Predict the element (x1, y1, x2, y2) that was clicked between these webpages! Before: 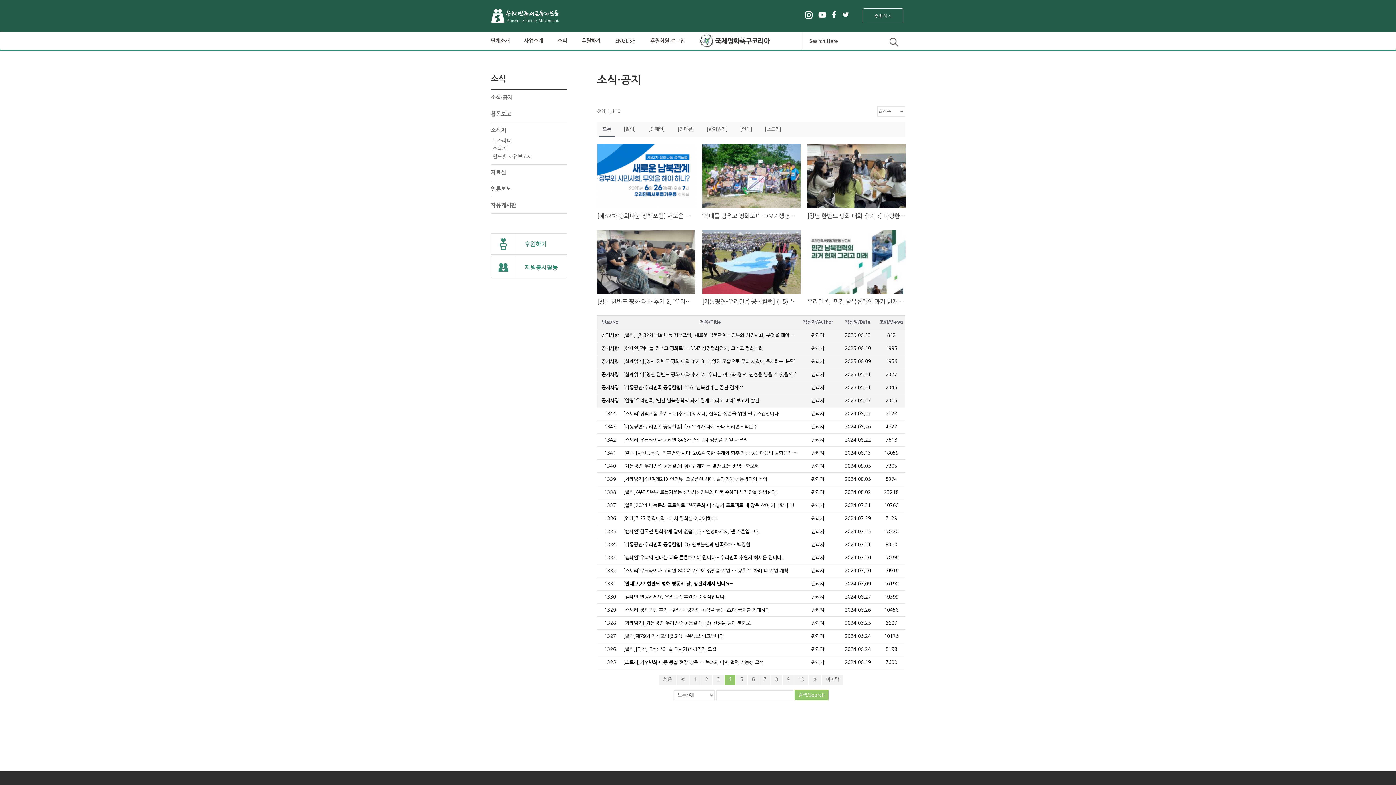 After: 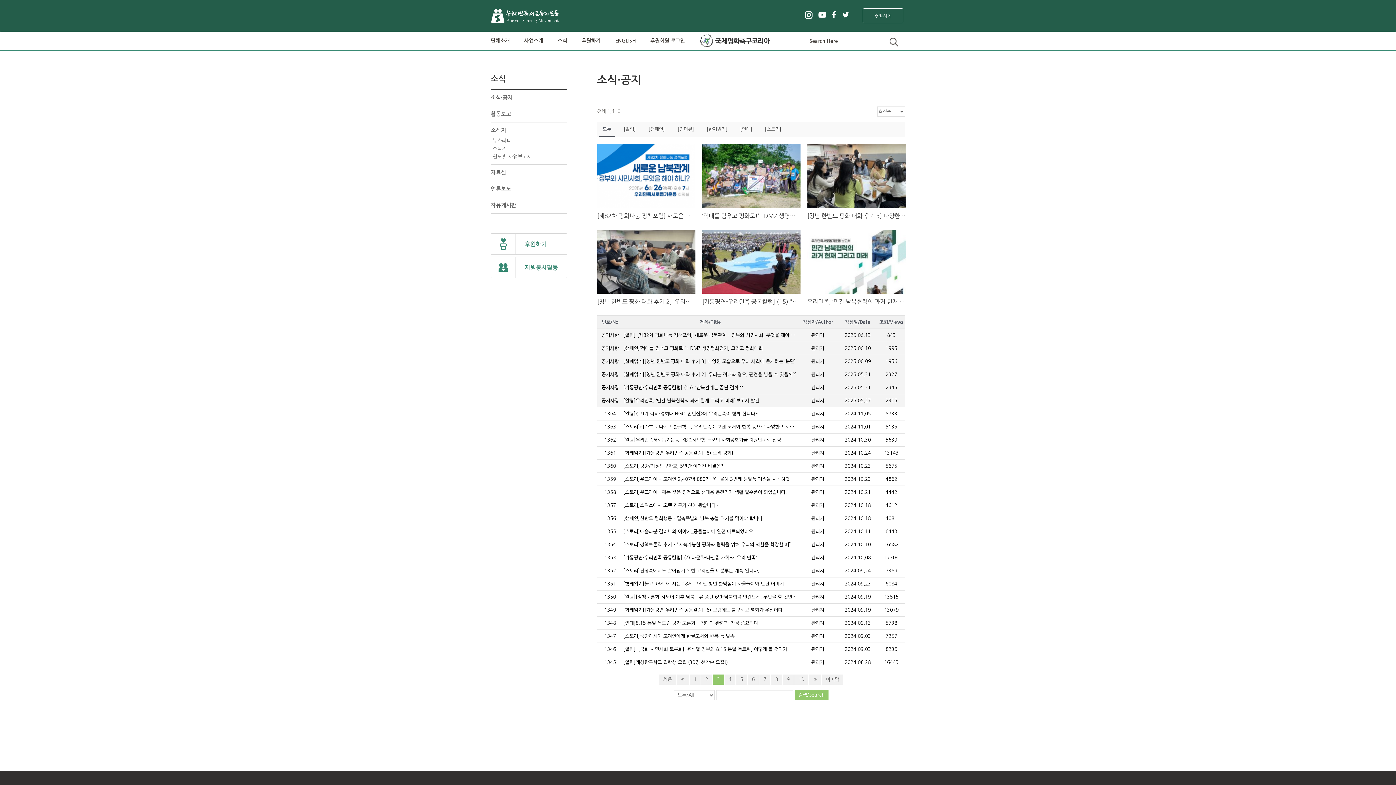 Action: bbox: (676, 674, 689, 685) label: «